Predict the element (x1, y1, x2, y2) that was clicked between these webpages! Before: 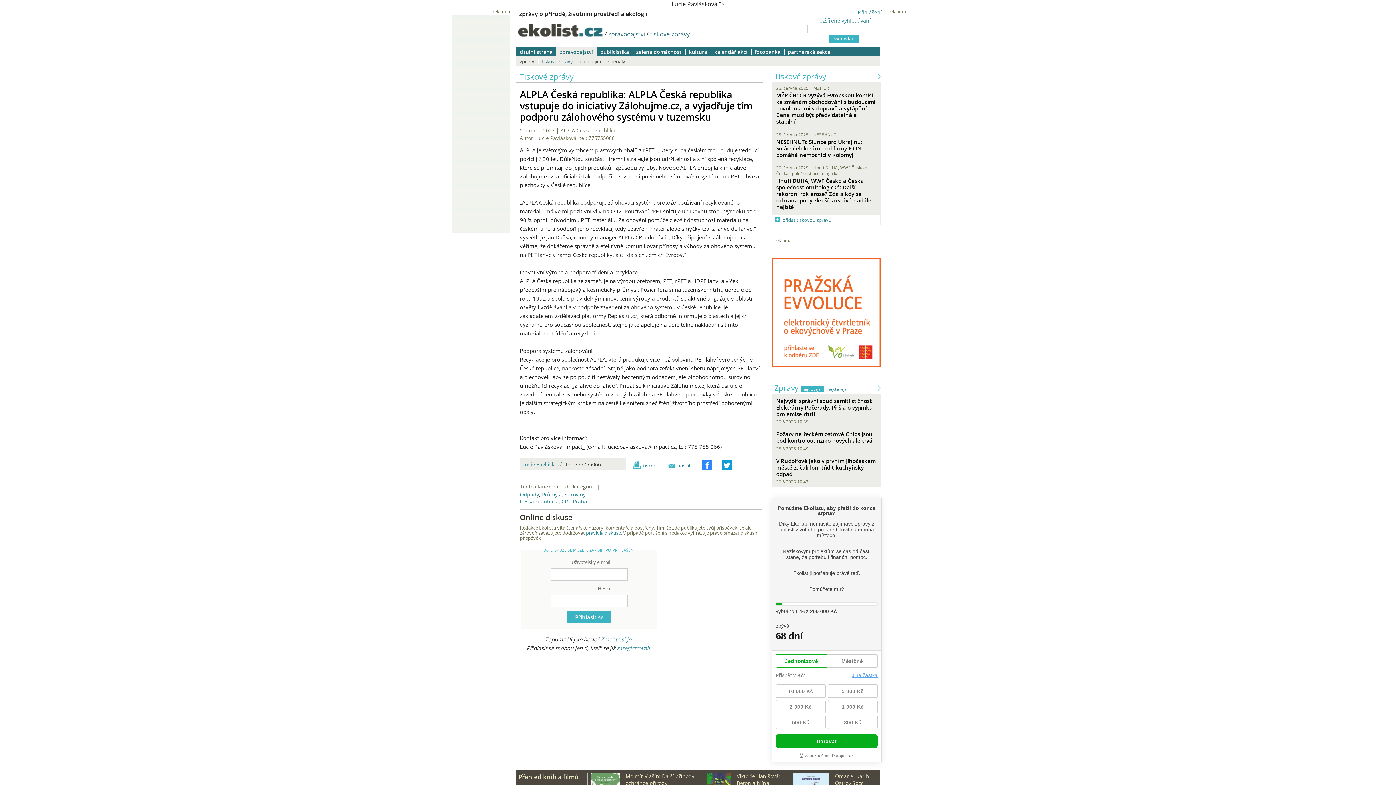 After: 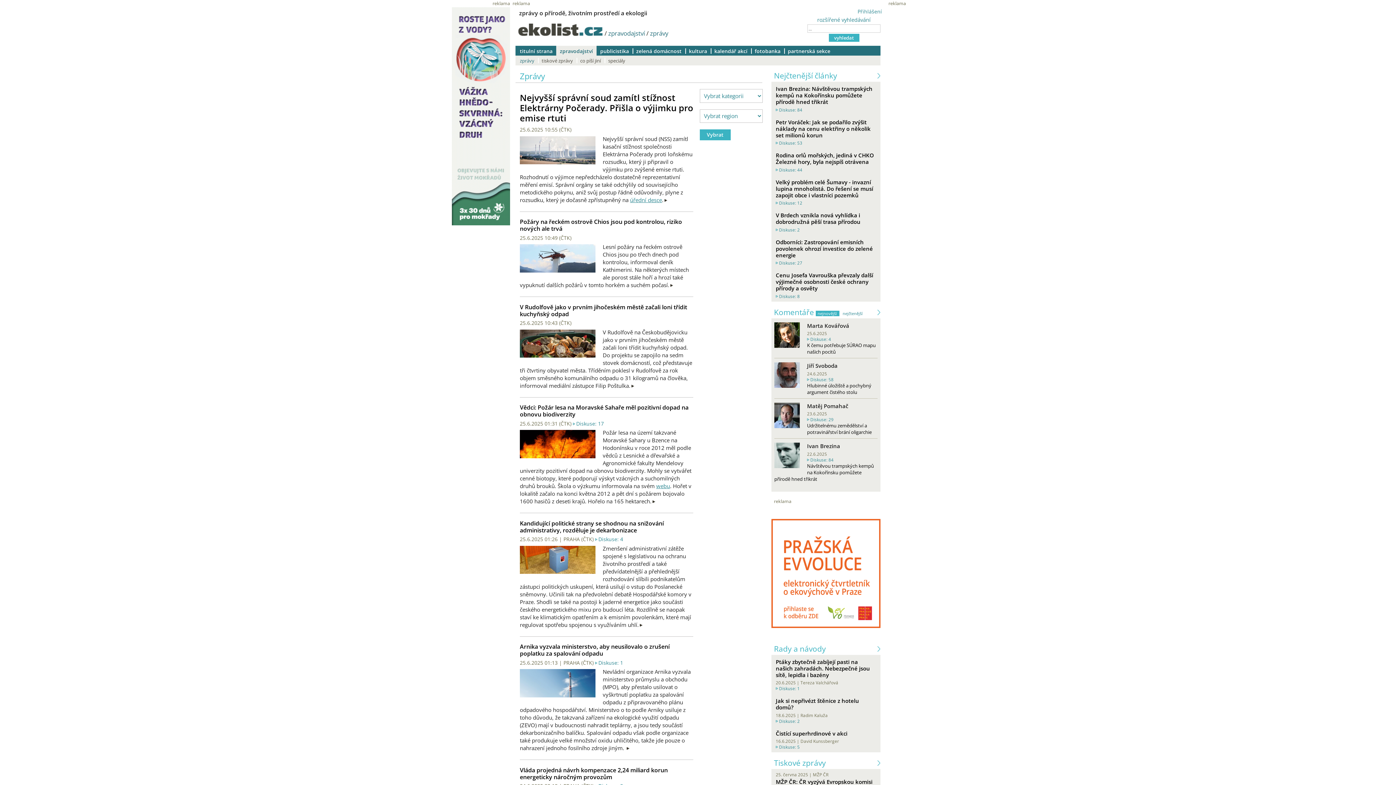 Action: label: zprávy bbox: (515, 56, 538, 65)